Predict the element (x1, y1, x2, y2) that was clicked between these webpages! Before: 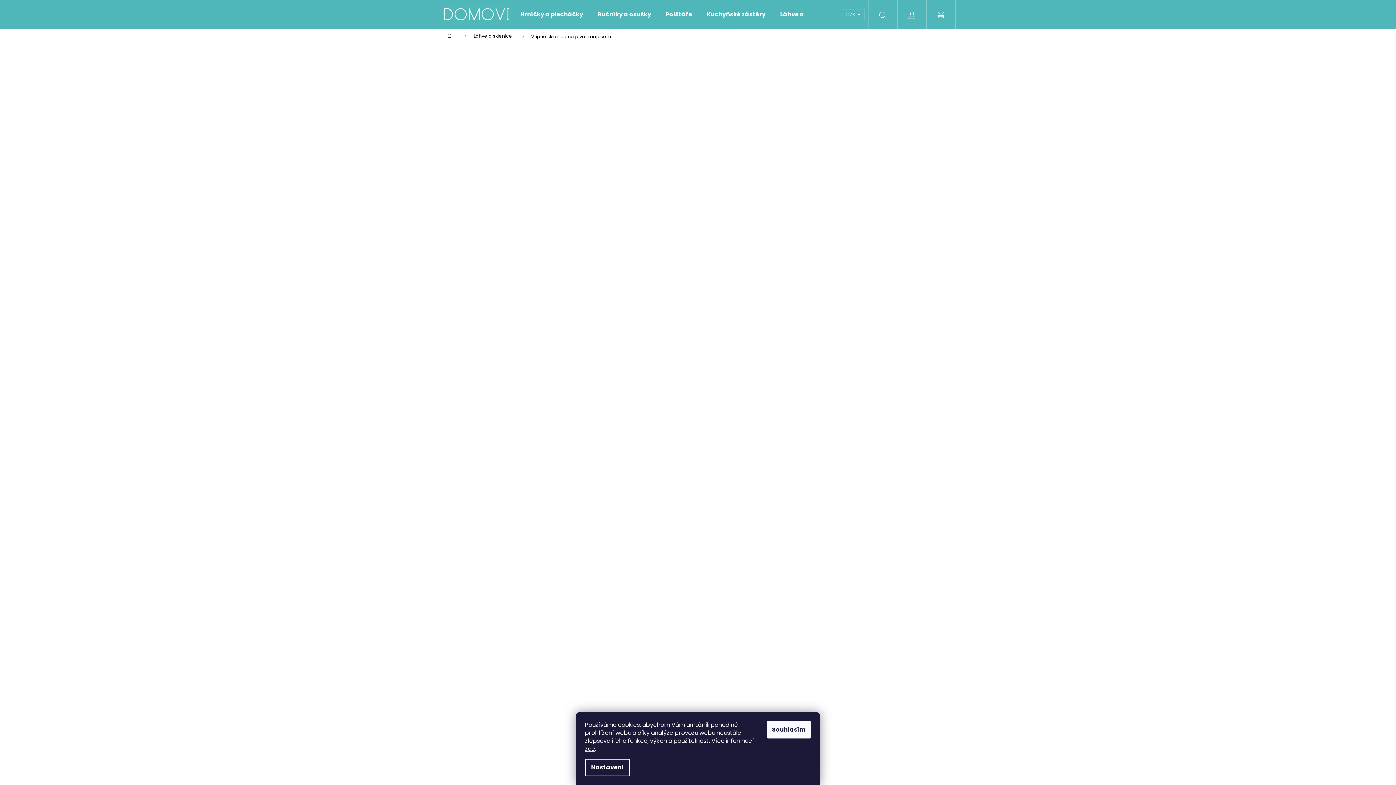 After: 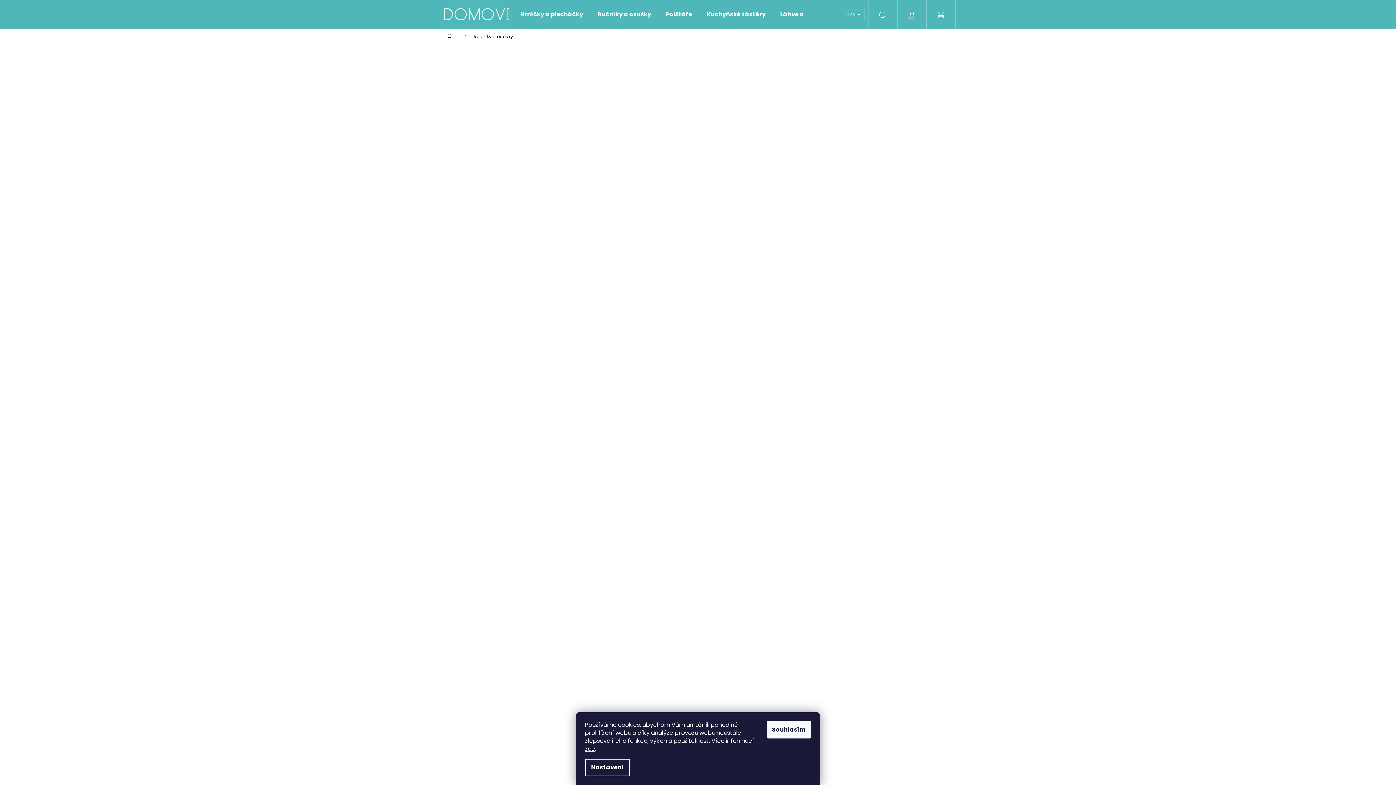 Action: bbox: (590, 0, 658, 29) label: Ručníky a osušky